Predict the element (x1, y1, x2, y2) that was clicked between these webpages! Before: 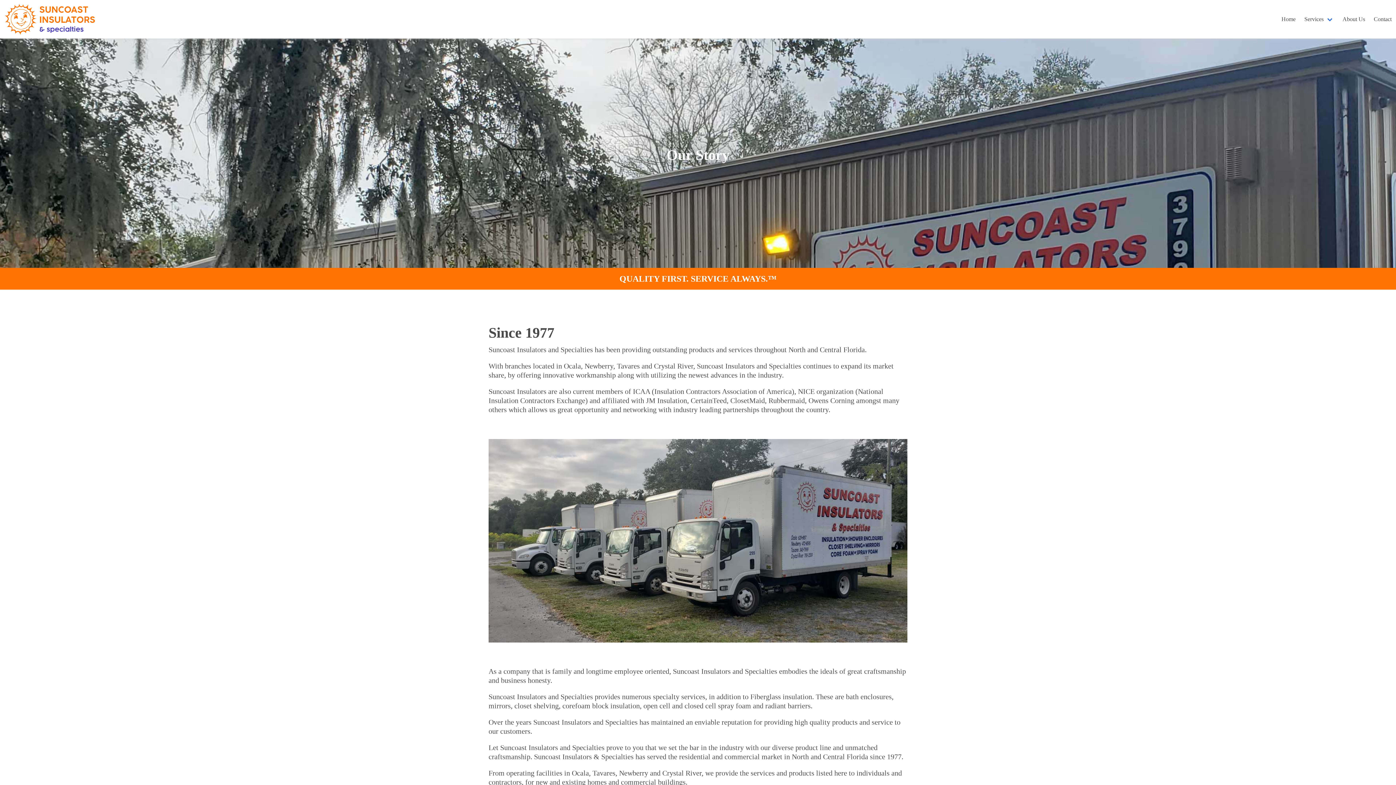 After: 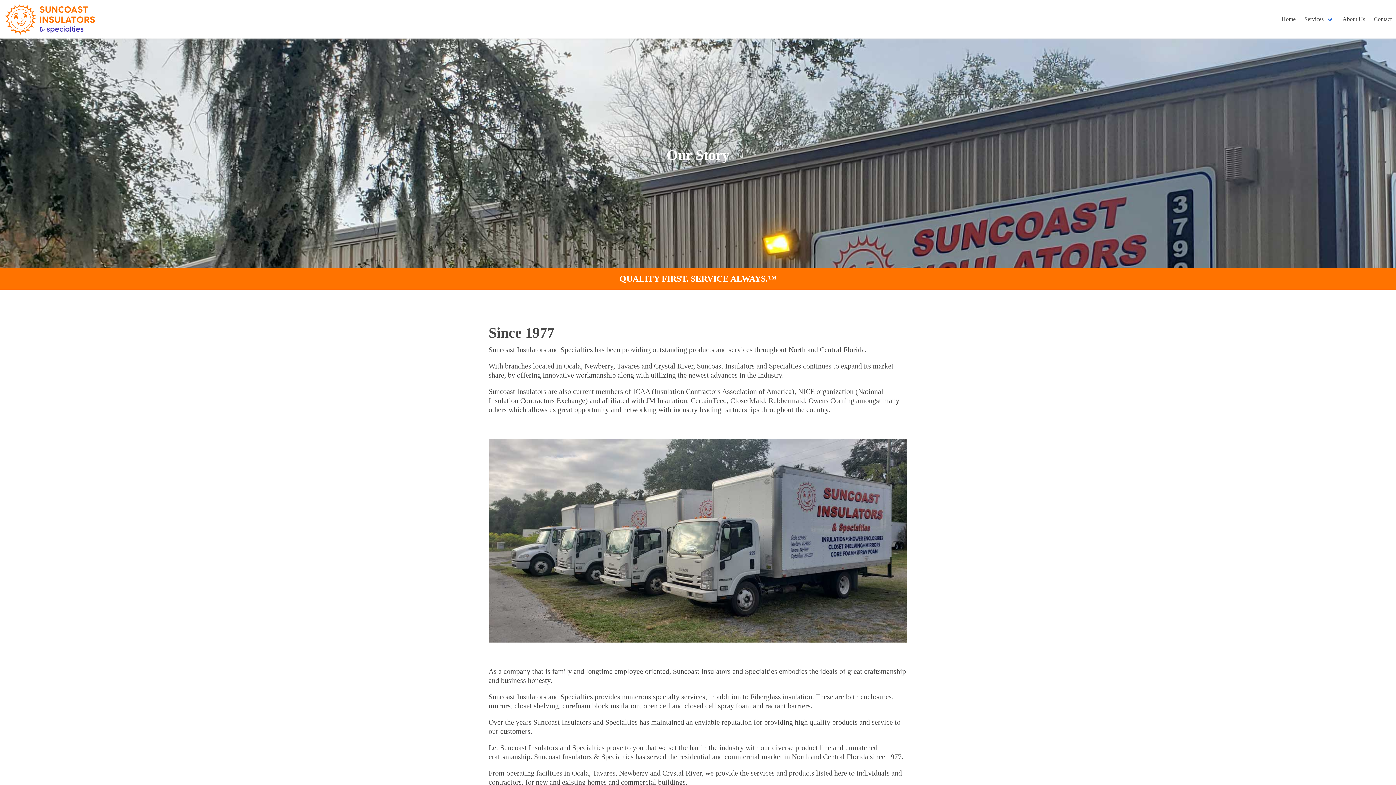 Action: bbox: (1300, 0, 1338, 38) label: Services